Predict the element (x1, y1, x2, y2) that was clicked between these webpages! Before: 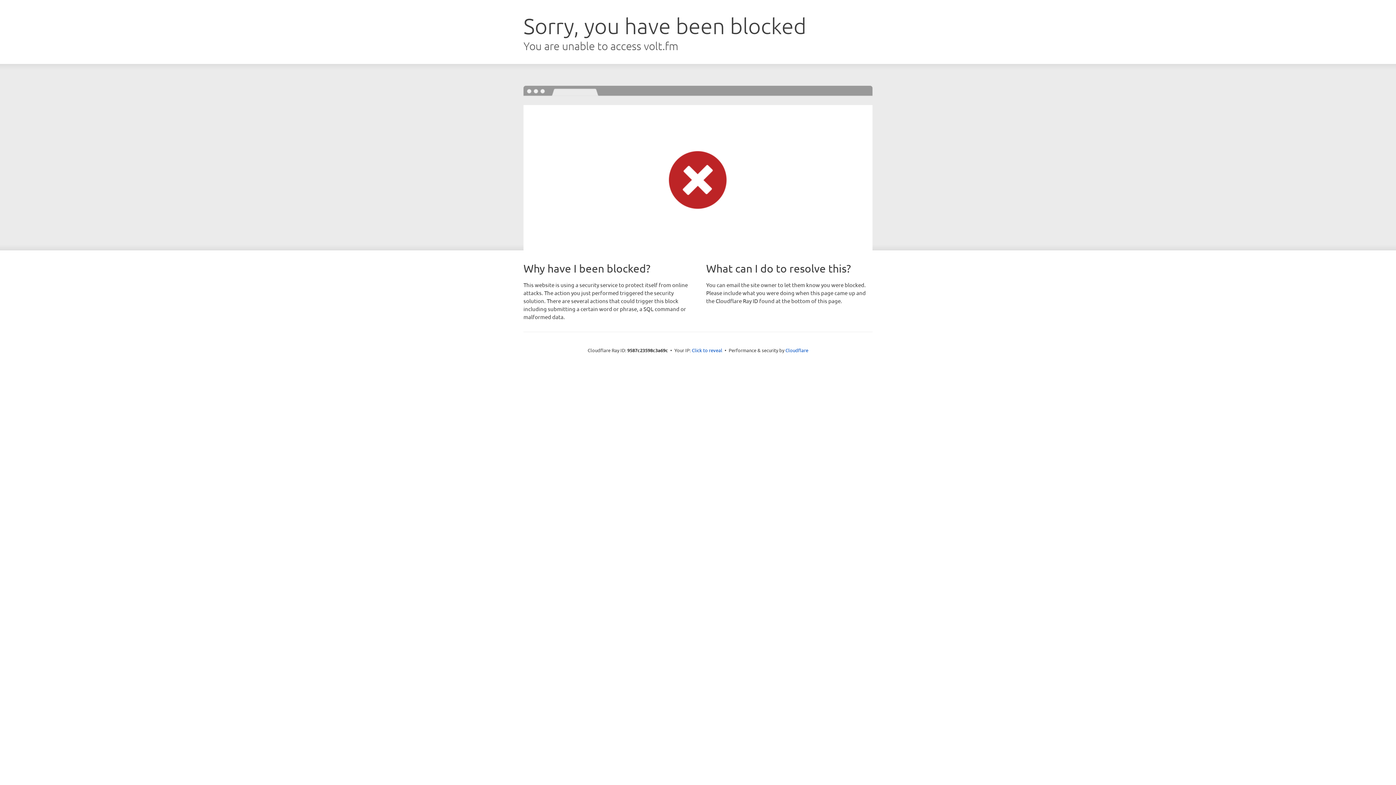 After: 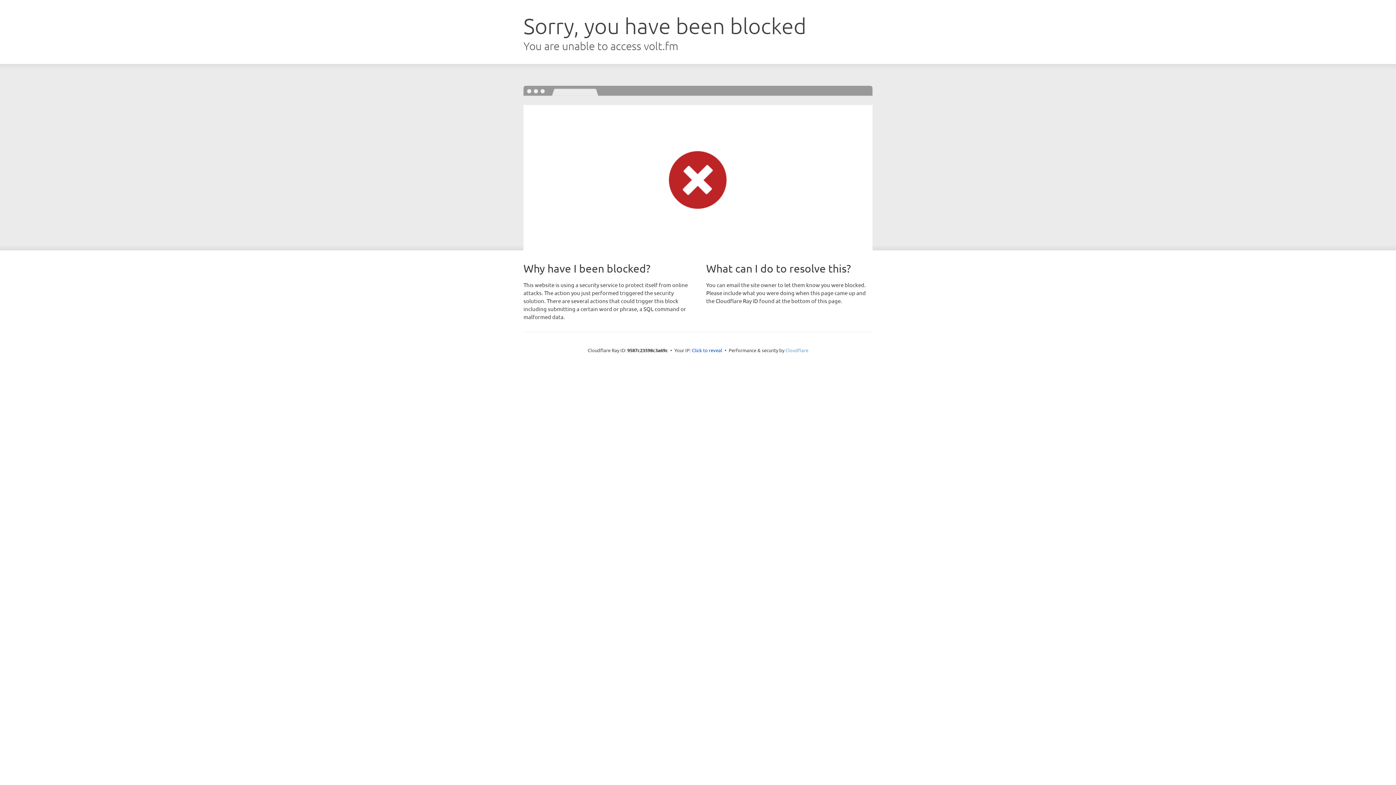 Action: bbox: (785, 347, 808, 353) label: Cloudflare